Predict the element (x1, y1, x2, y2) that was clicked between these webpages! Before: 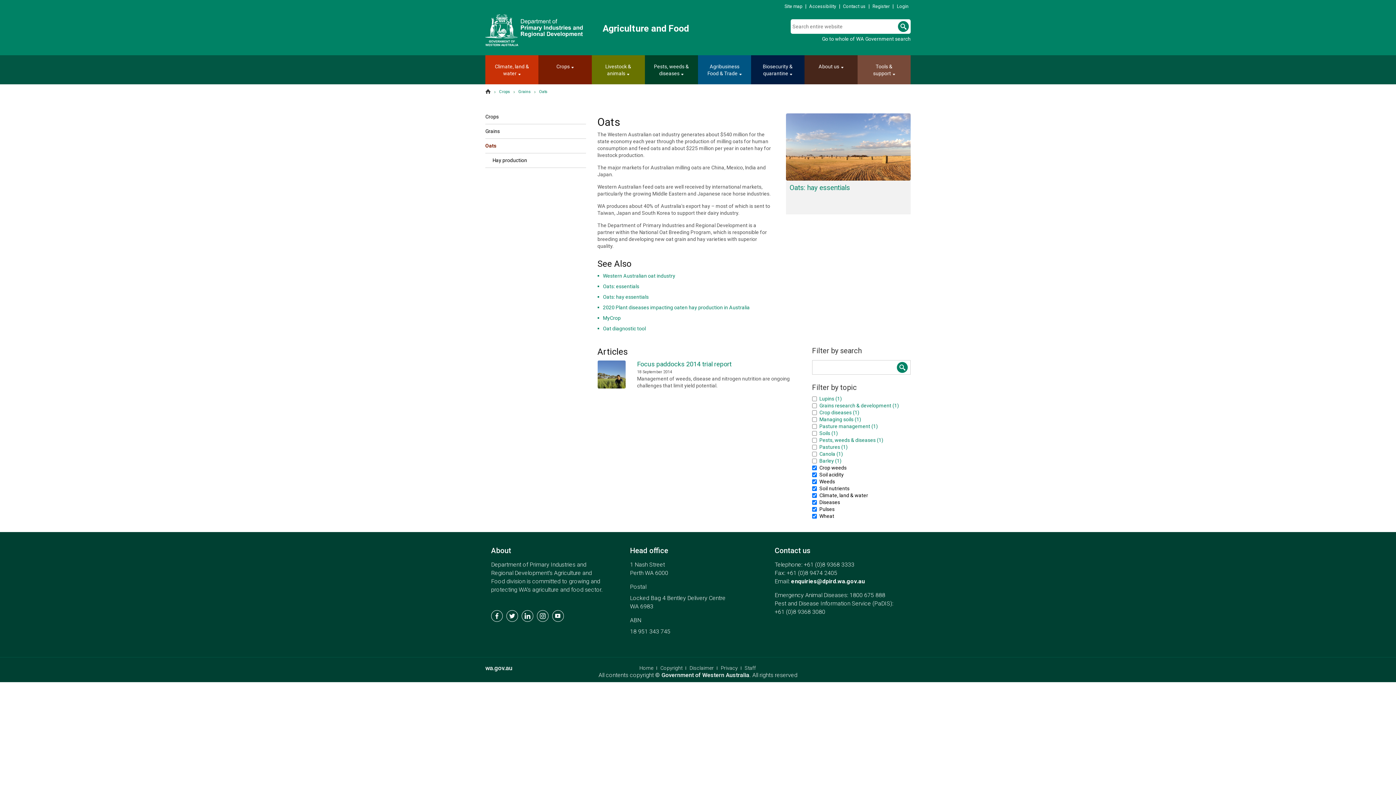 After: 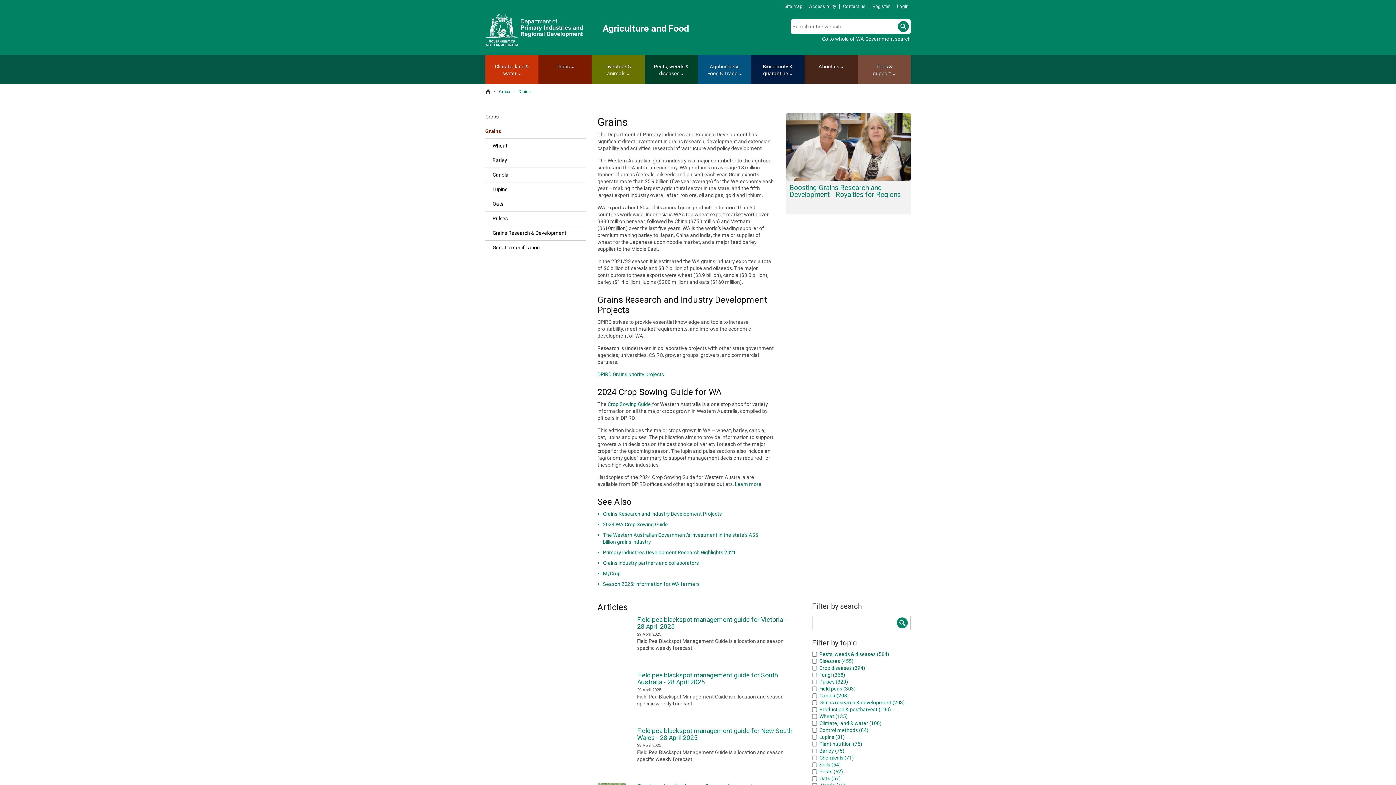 Action: label: Grains bbox: (518, 89, 530, 94)